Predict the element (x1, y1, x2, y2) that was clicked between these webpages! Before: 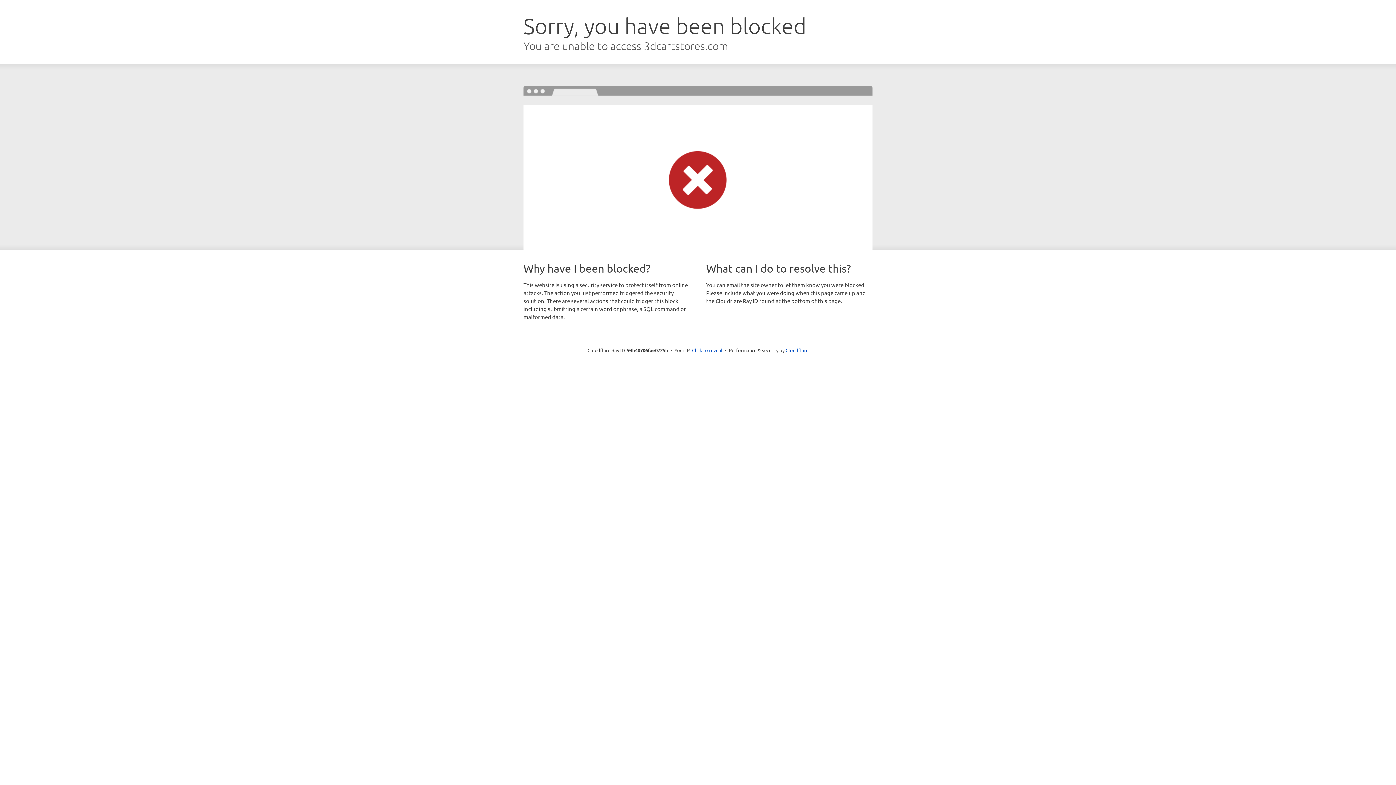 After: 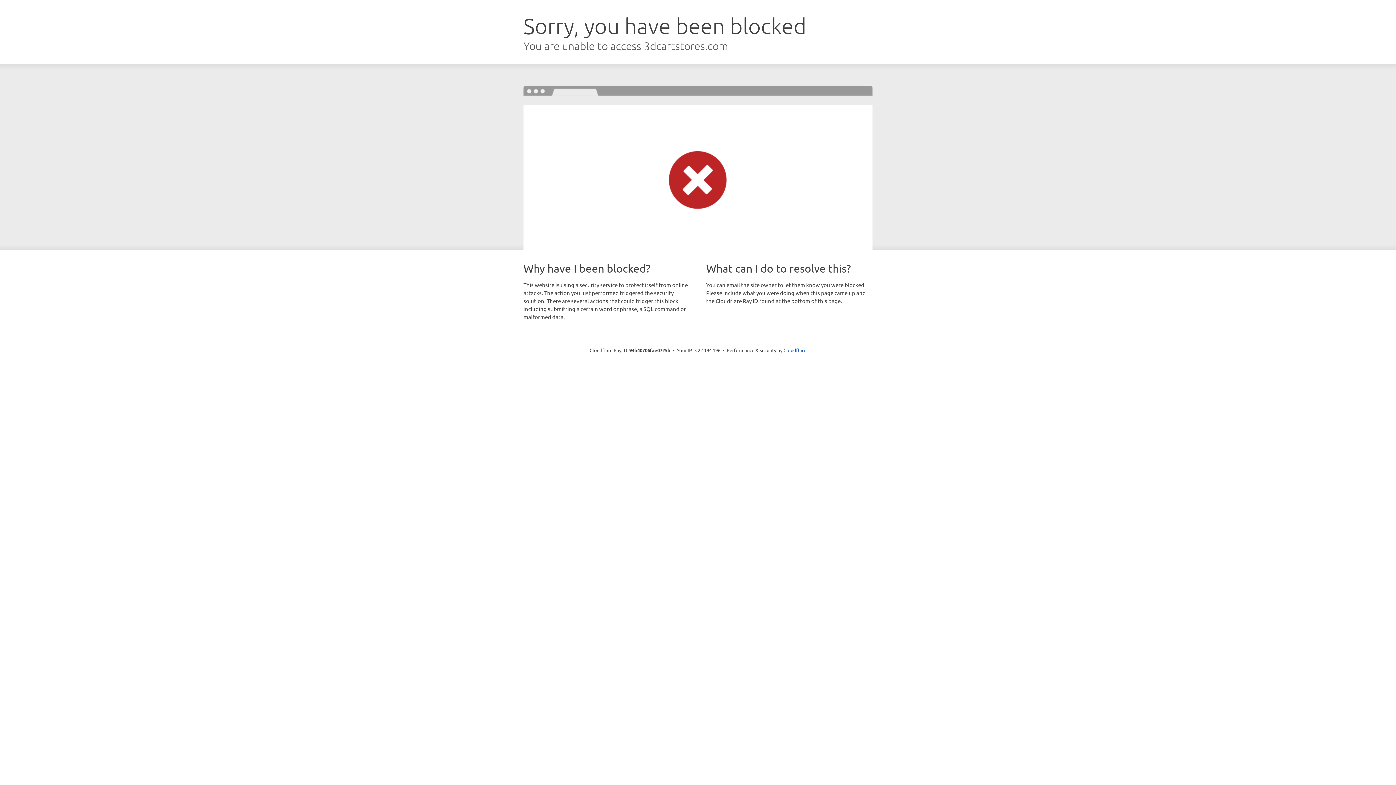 Action: label: Click to reveal bbox: (692, 346, 722, 353)